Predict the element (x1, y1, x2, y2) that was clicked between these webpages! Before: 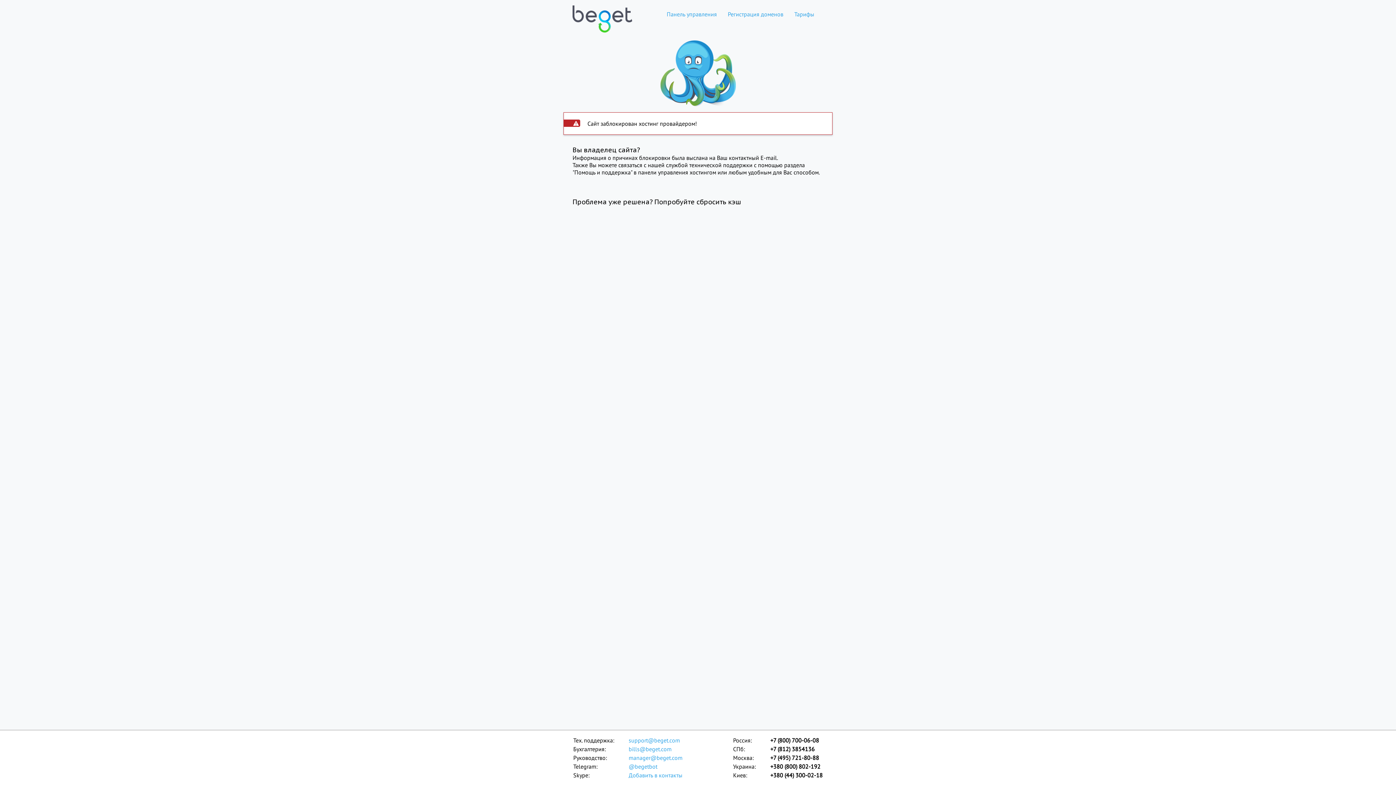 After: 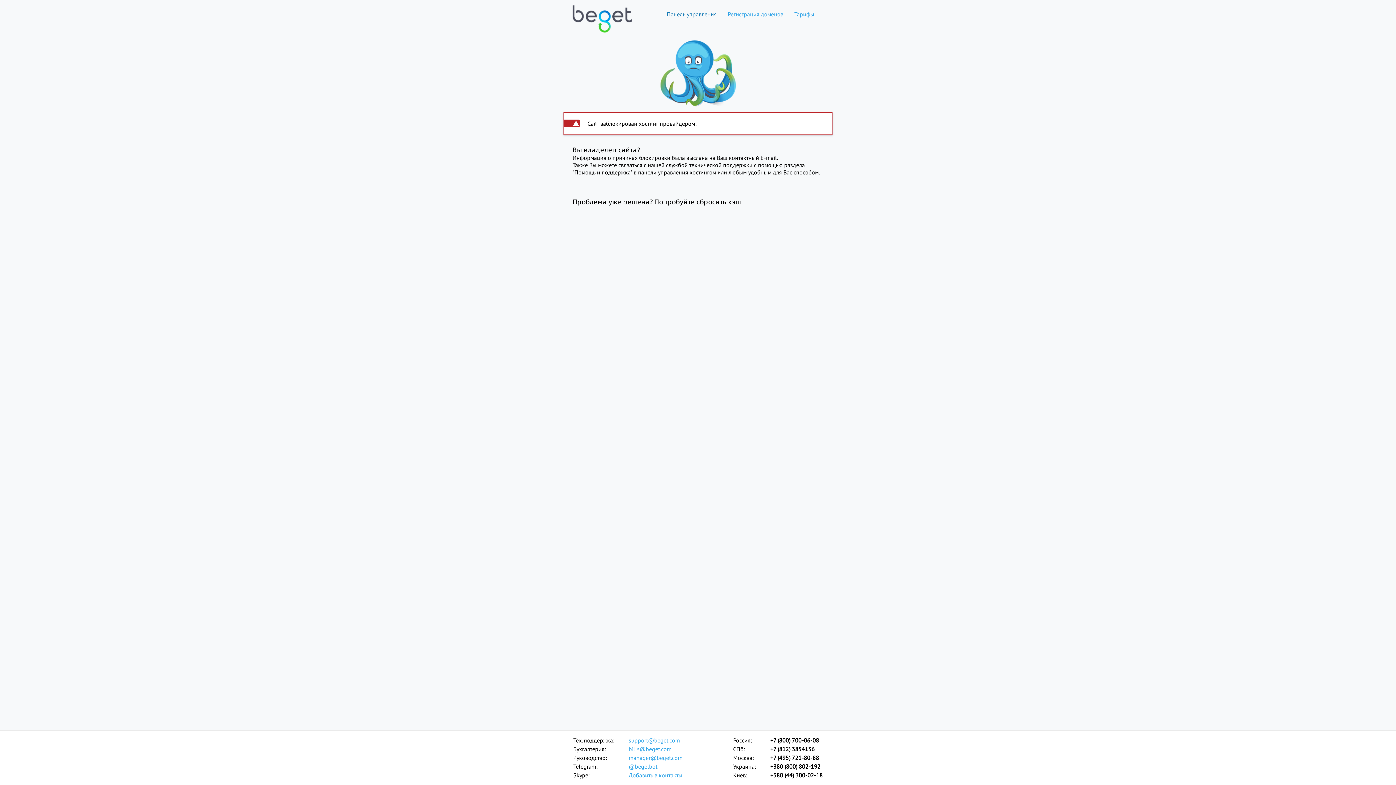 Action: bbox: (661, 10, 722, 17) label: Панель управления